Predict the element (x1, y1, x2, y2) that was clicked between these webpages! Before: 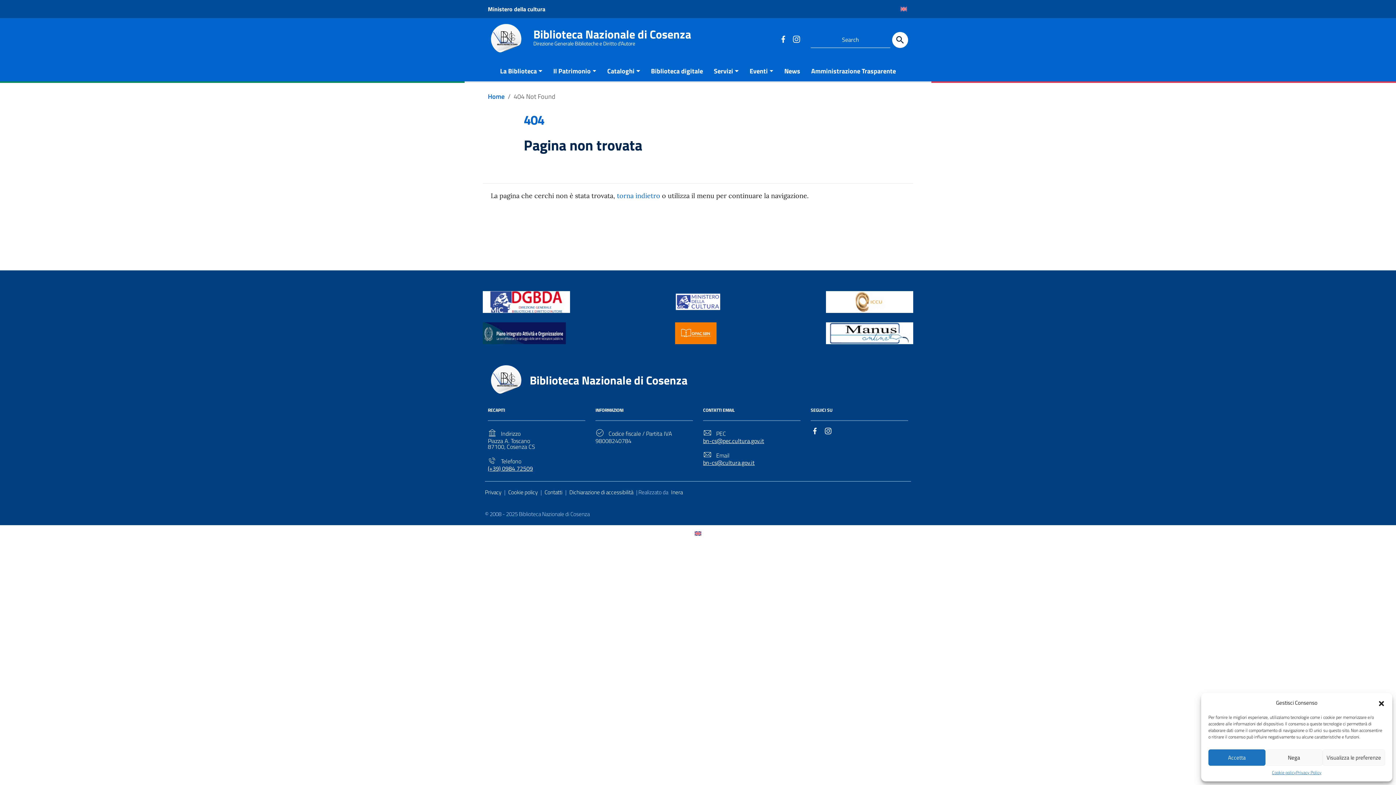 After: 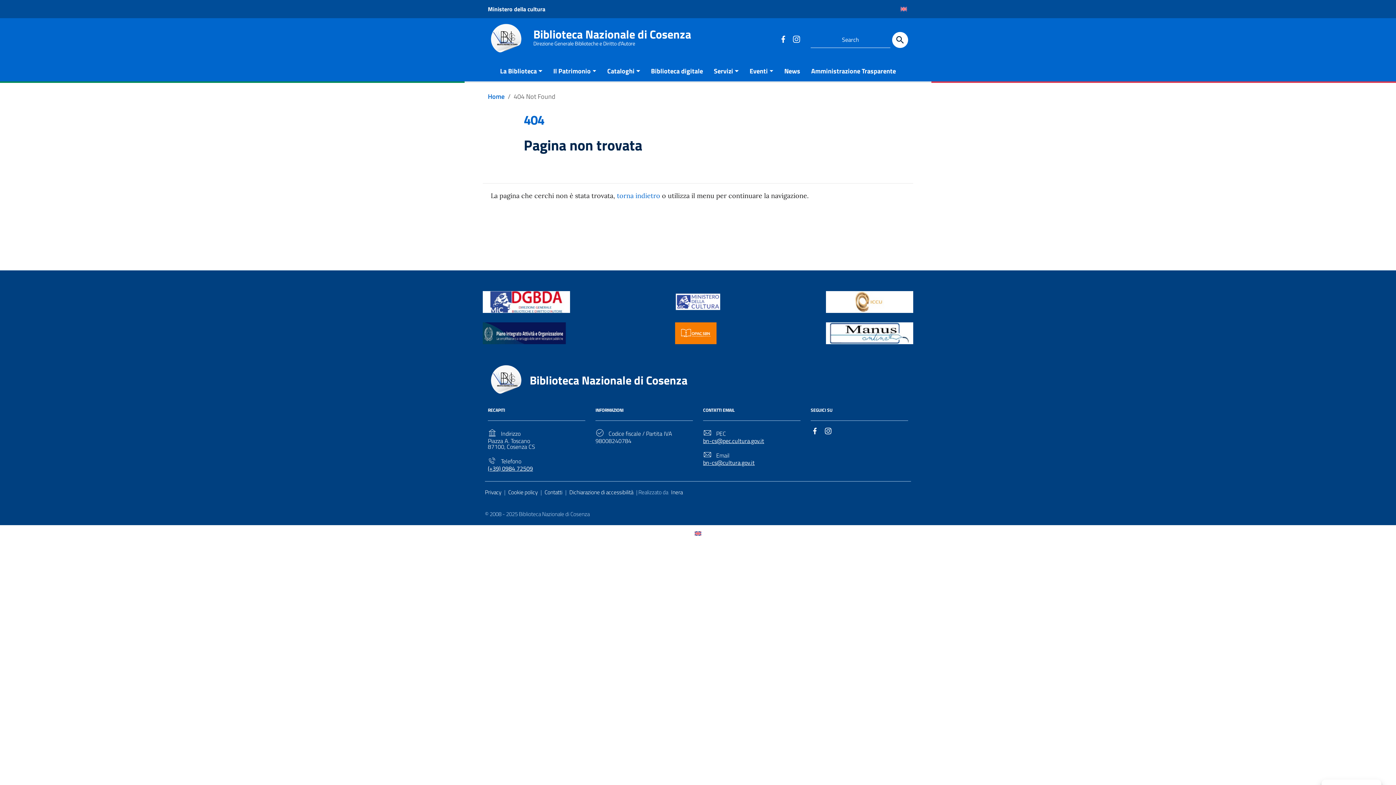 Action: bbox: (1265, 749, 1322, 766) label: Nega